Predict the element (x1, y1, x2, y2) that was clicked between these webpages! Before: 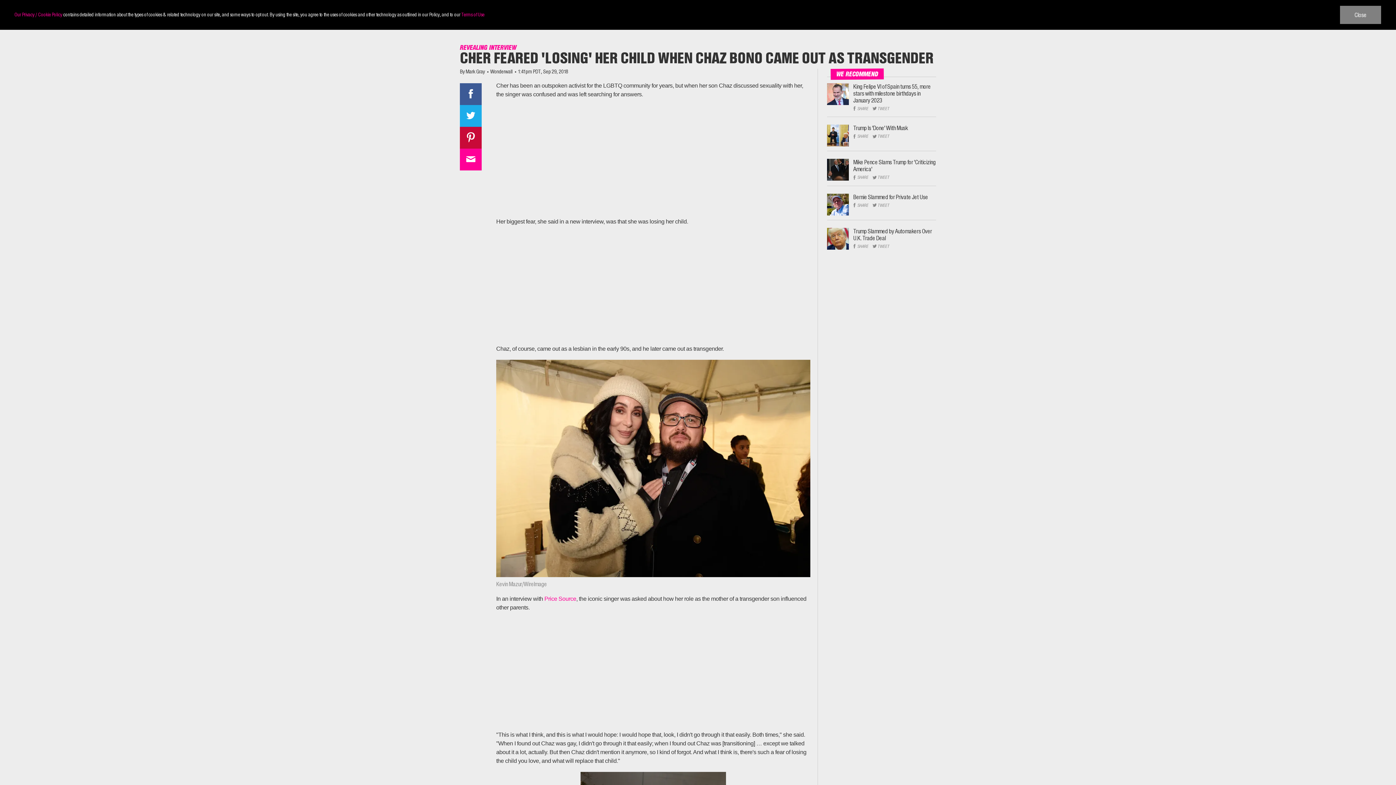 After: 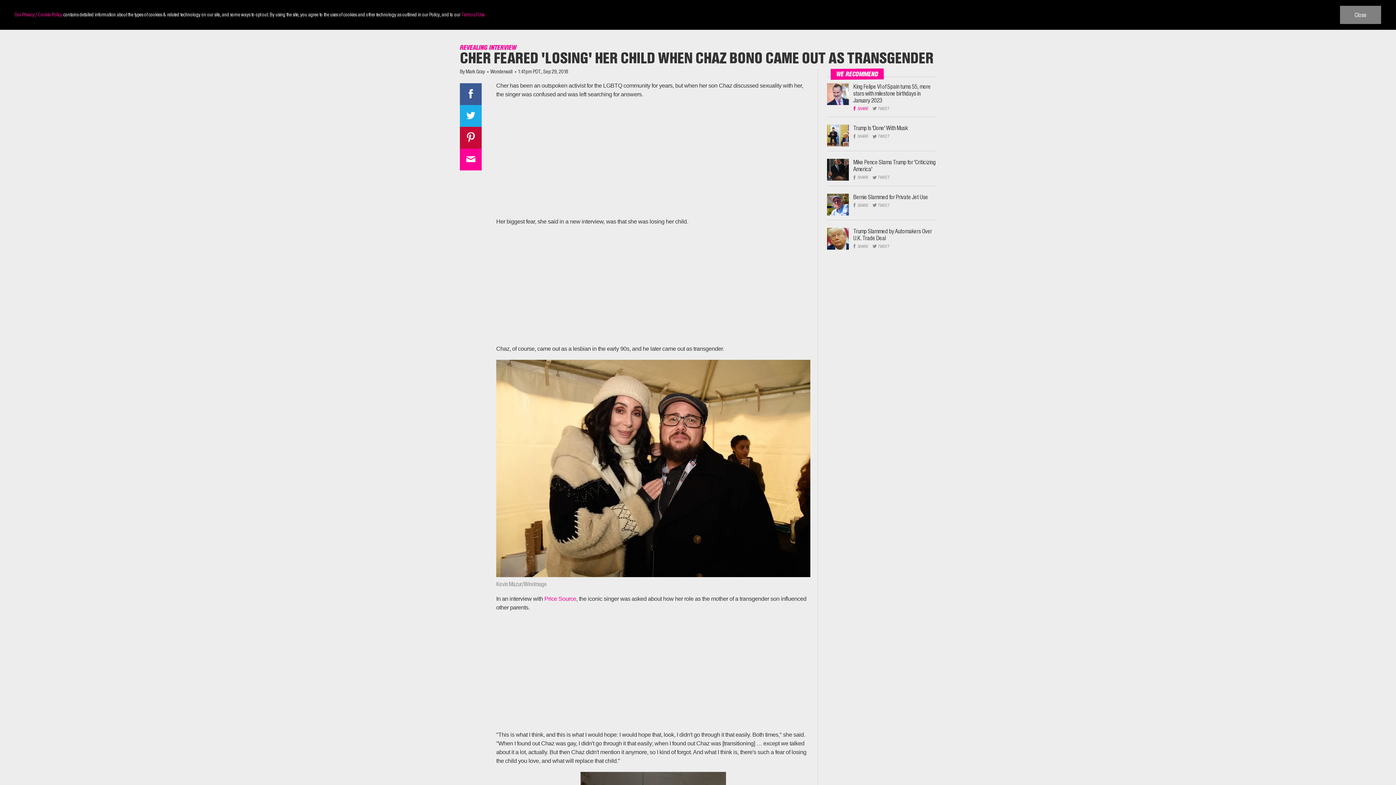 Action: label: SHARE bbox: (852, 106, 868, 111)